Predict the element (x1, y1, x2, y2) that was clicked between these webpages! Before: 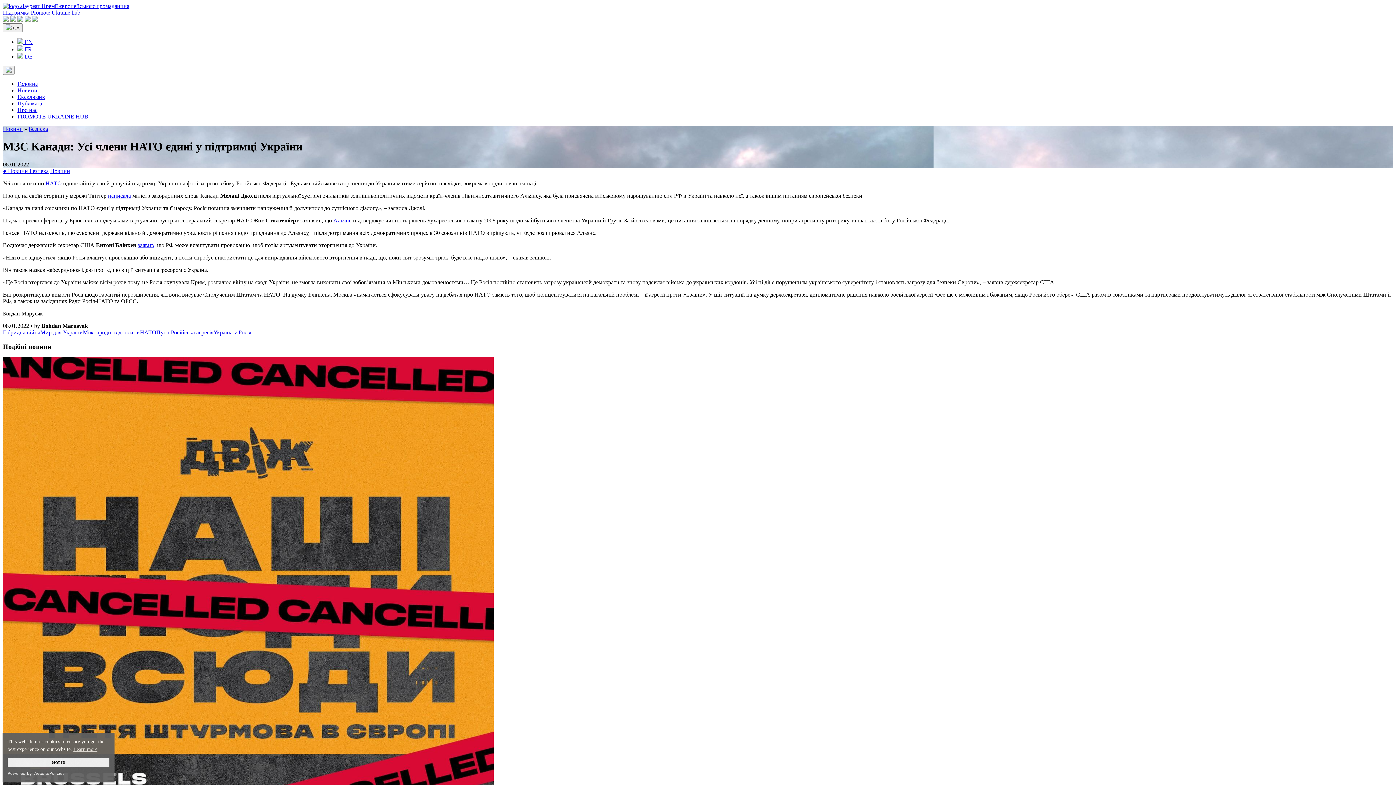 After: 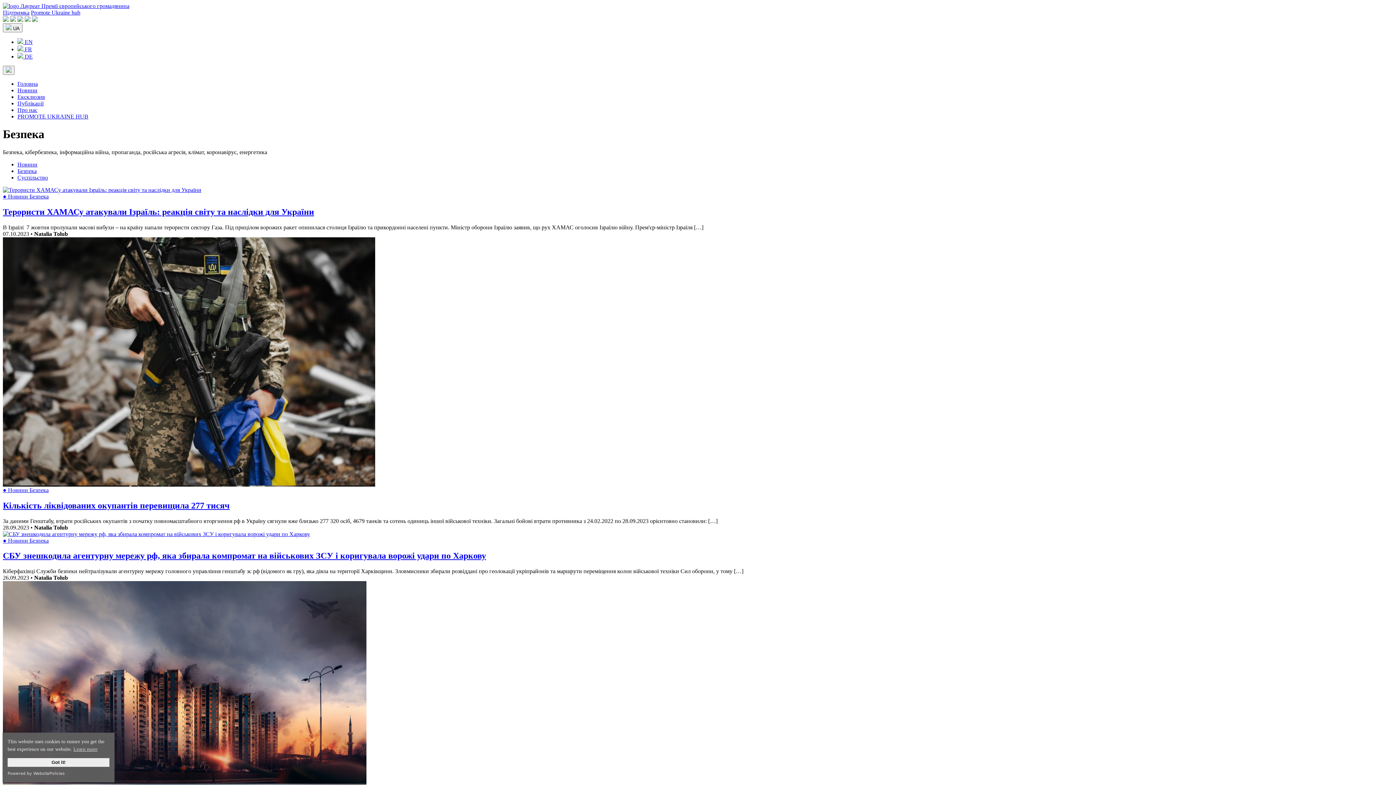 Action: label: Безпека bbox: (28, 125, 48, 132)